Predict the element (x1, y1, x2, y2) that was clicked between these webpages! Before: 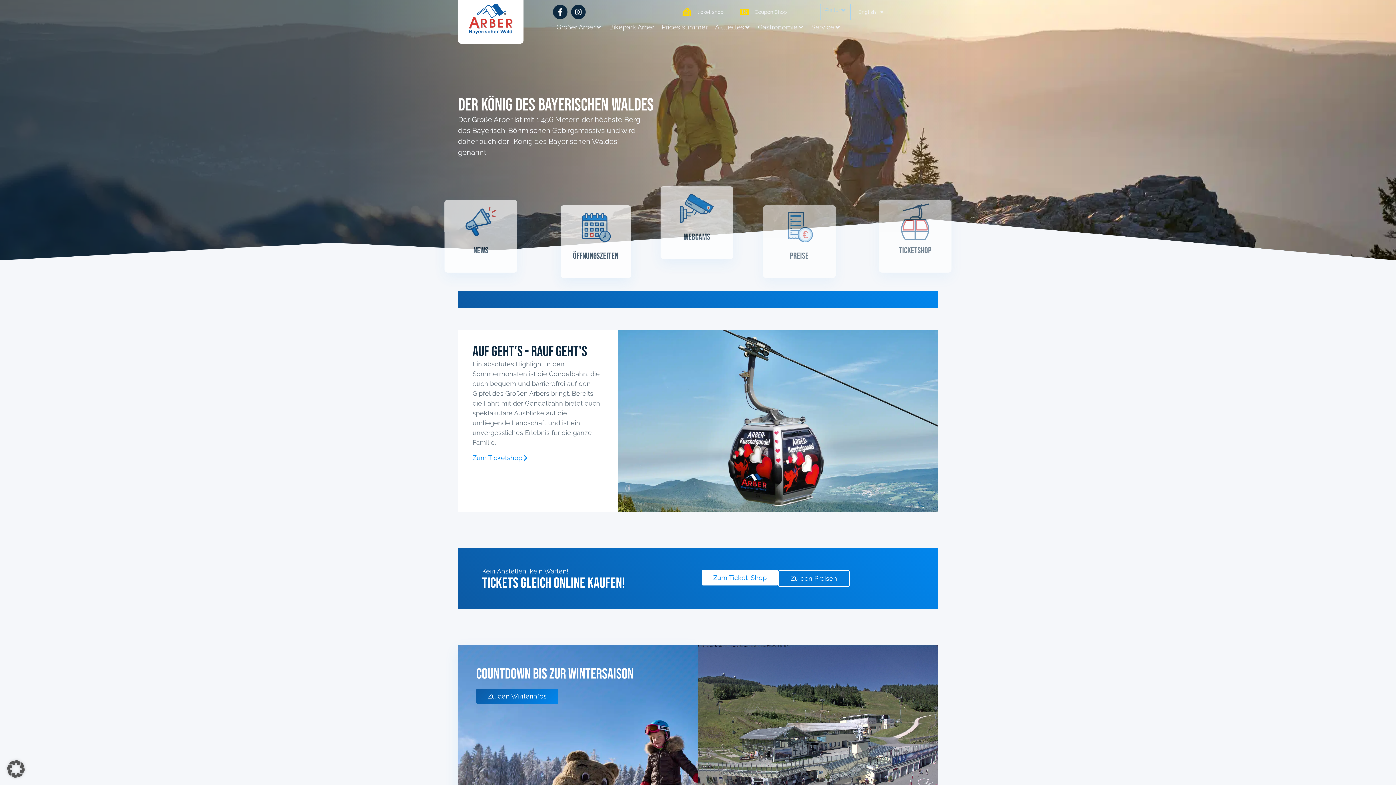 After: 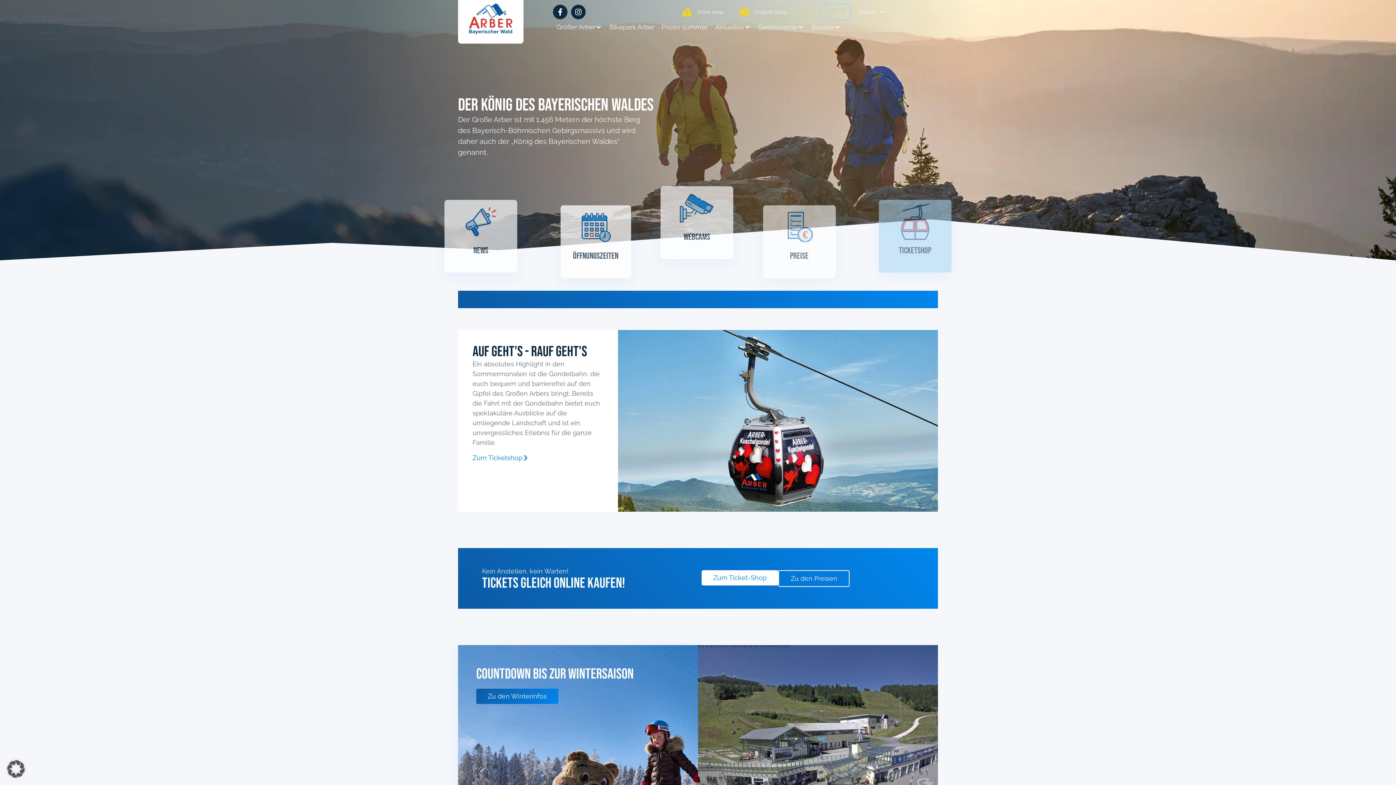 Action: label: Ticketshop bbox: (879, 200, 951, 272)